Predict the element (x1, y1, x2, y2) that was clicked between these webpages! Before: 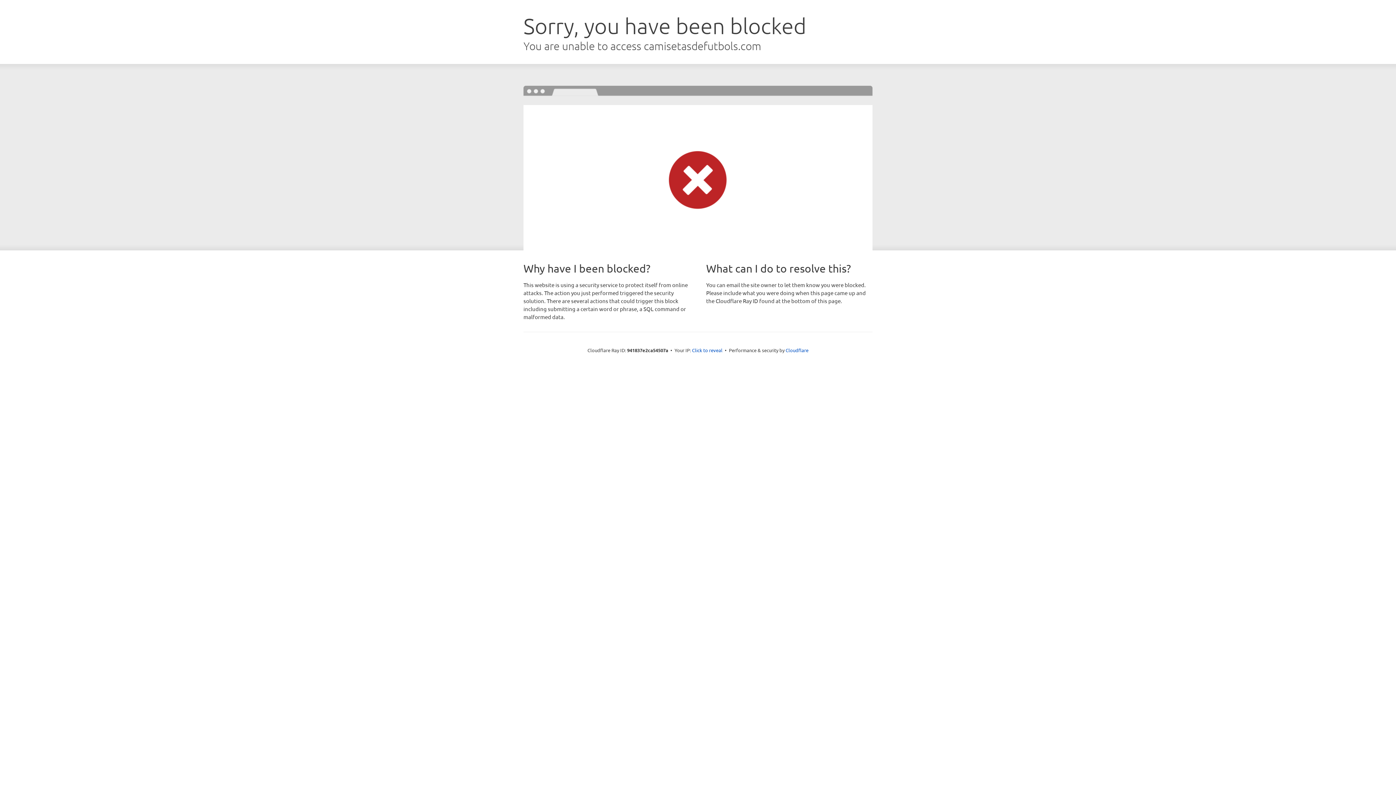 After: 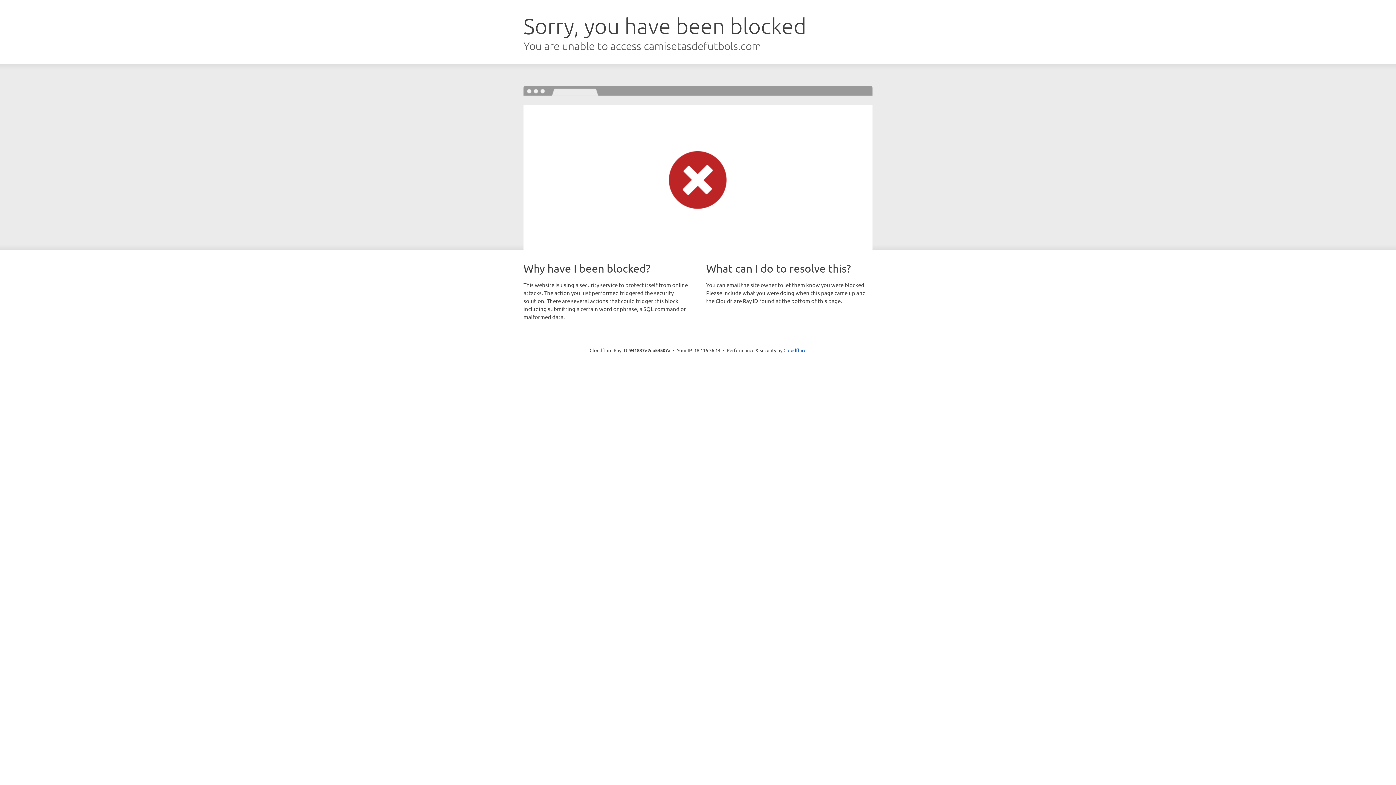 Action: label: Click to reveal bbox: (692, 346, 722, 353)